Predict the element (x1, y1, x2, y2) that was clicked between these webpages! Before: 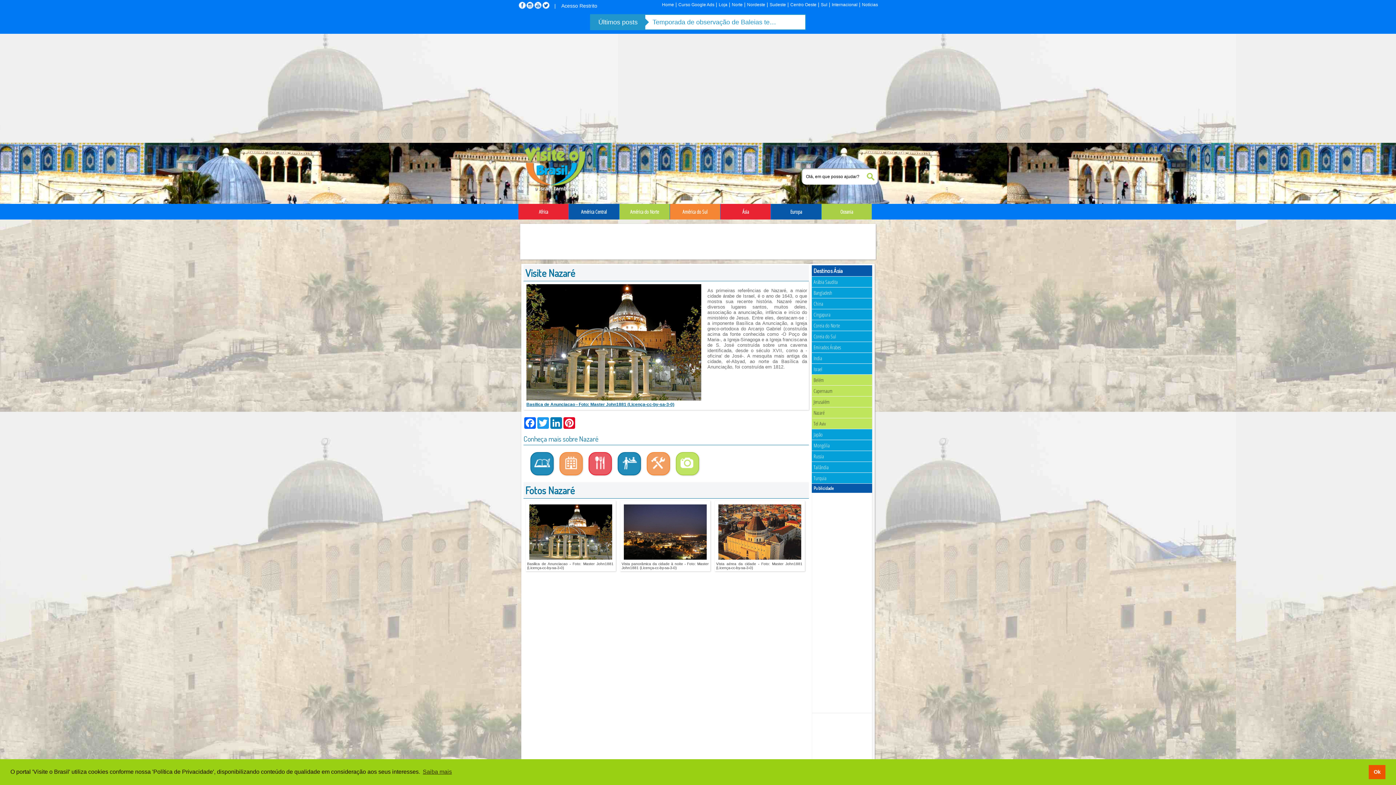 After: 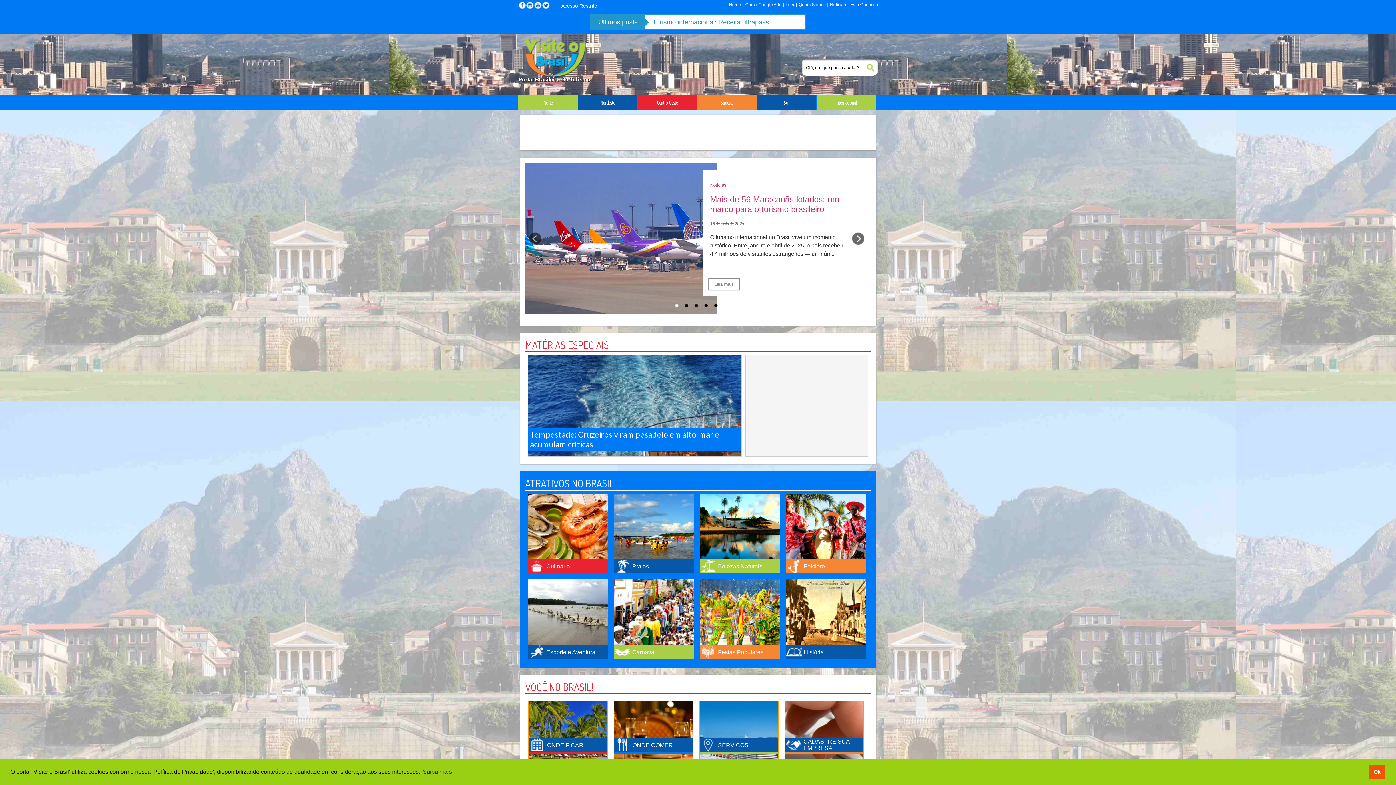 Action: bbox: (662, 2, 674, 7) label: Home